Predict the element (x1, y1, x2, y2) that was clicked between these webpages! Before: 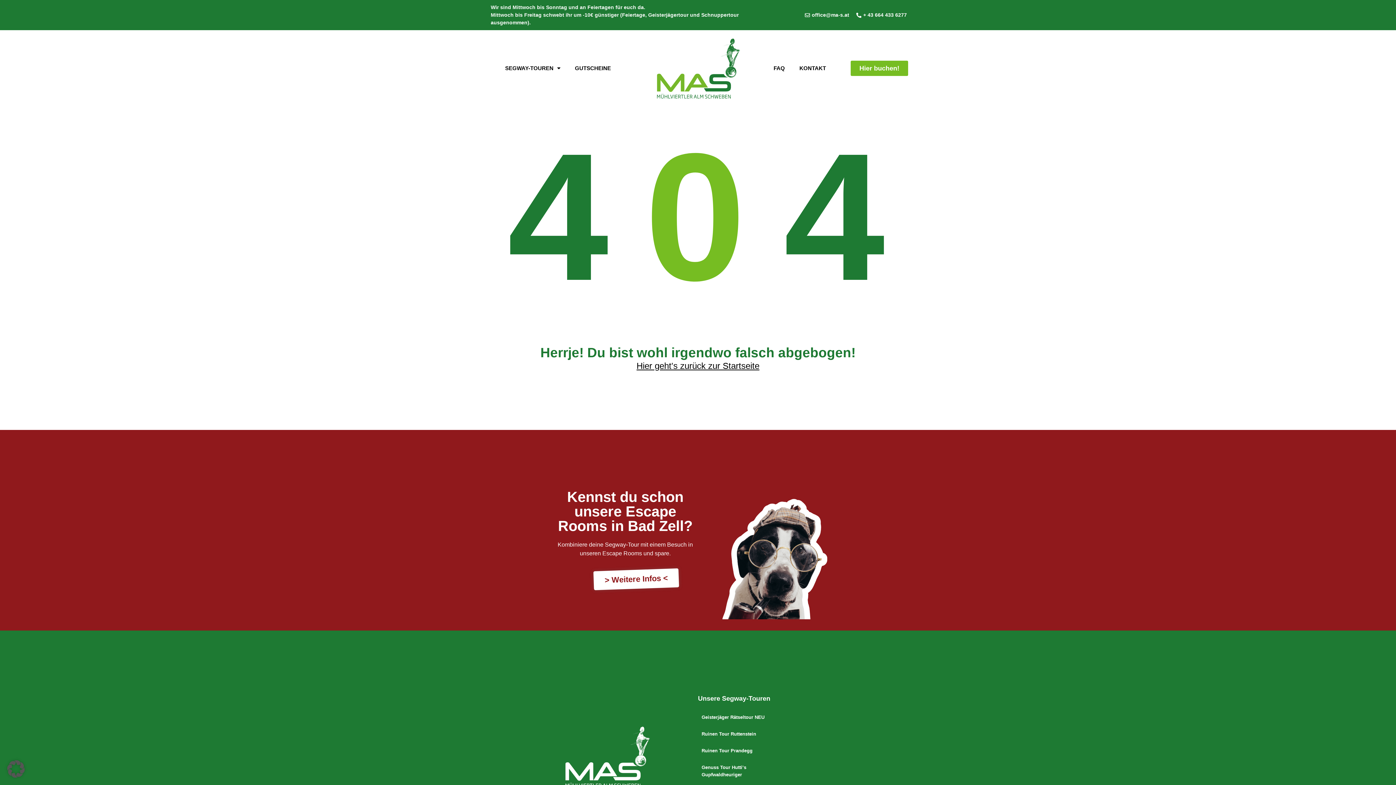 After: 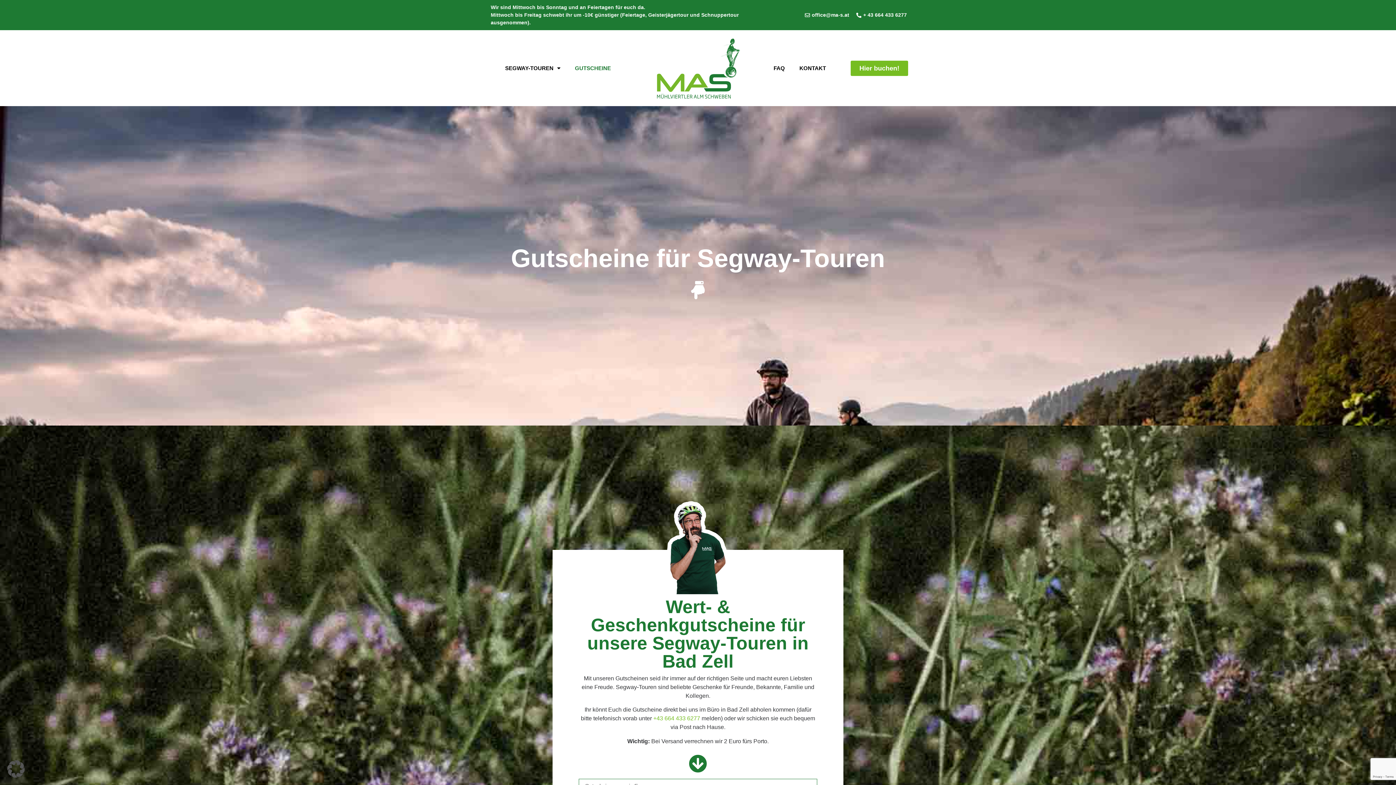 Action: bbox: (567, 57, 618, 79) label: GUTSCHEINE